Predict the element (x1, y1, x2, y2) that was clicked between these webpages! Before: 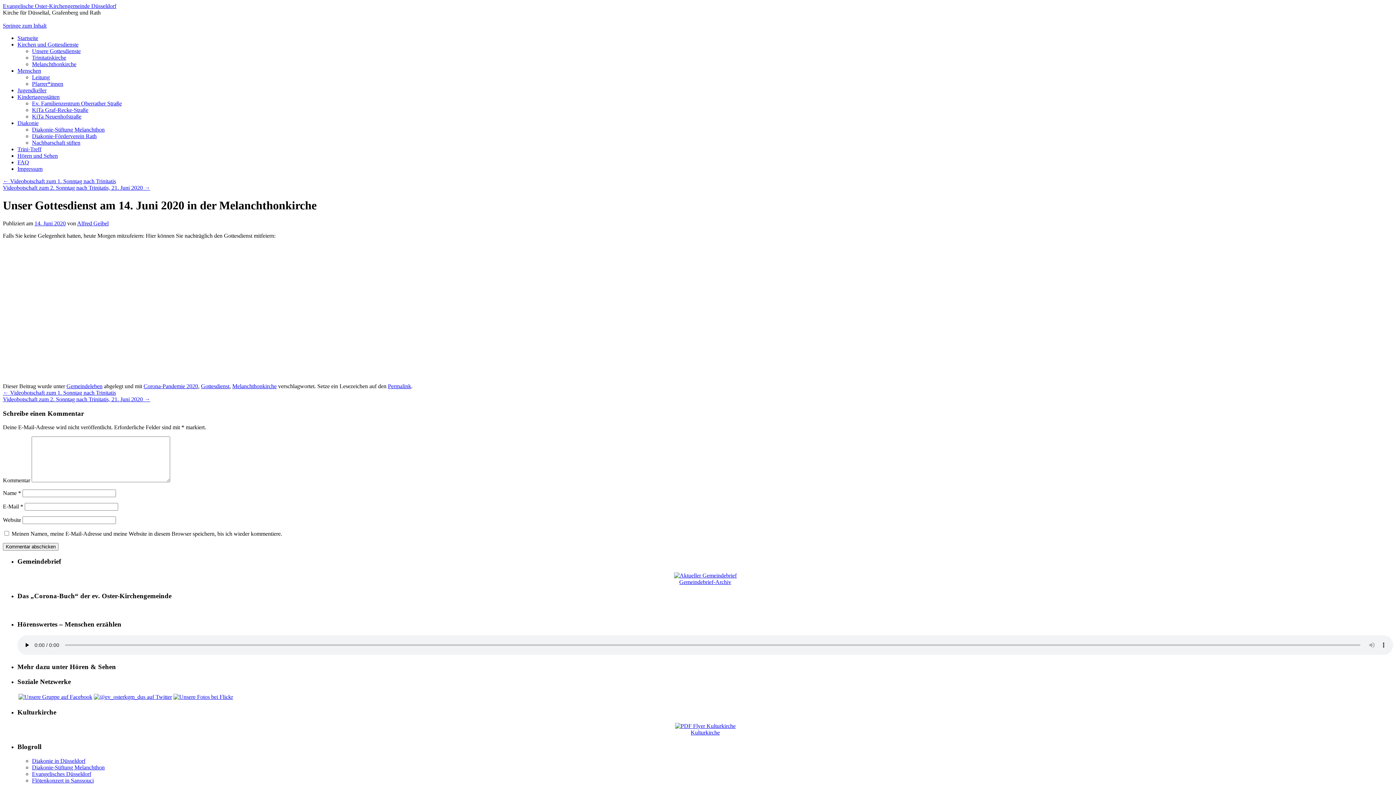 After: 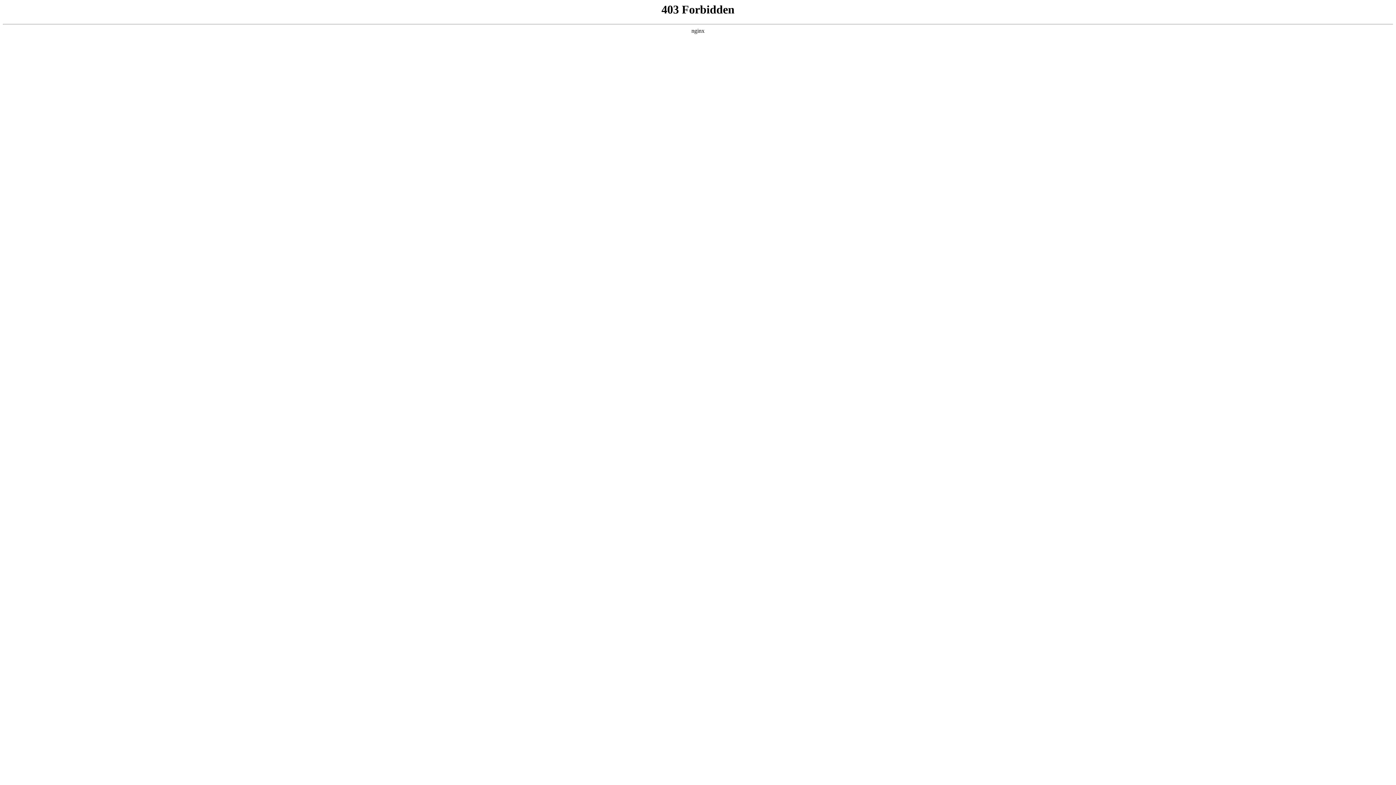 Action: label: Evangelisches Düsseldorf bbox: (32, 771, 91, 777)